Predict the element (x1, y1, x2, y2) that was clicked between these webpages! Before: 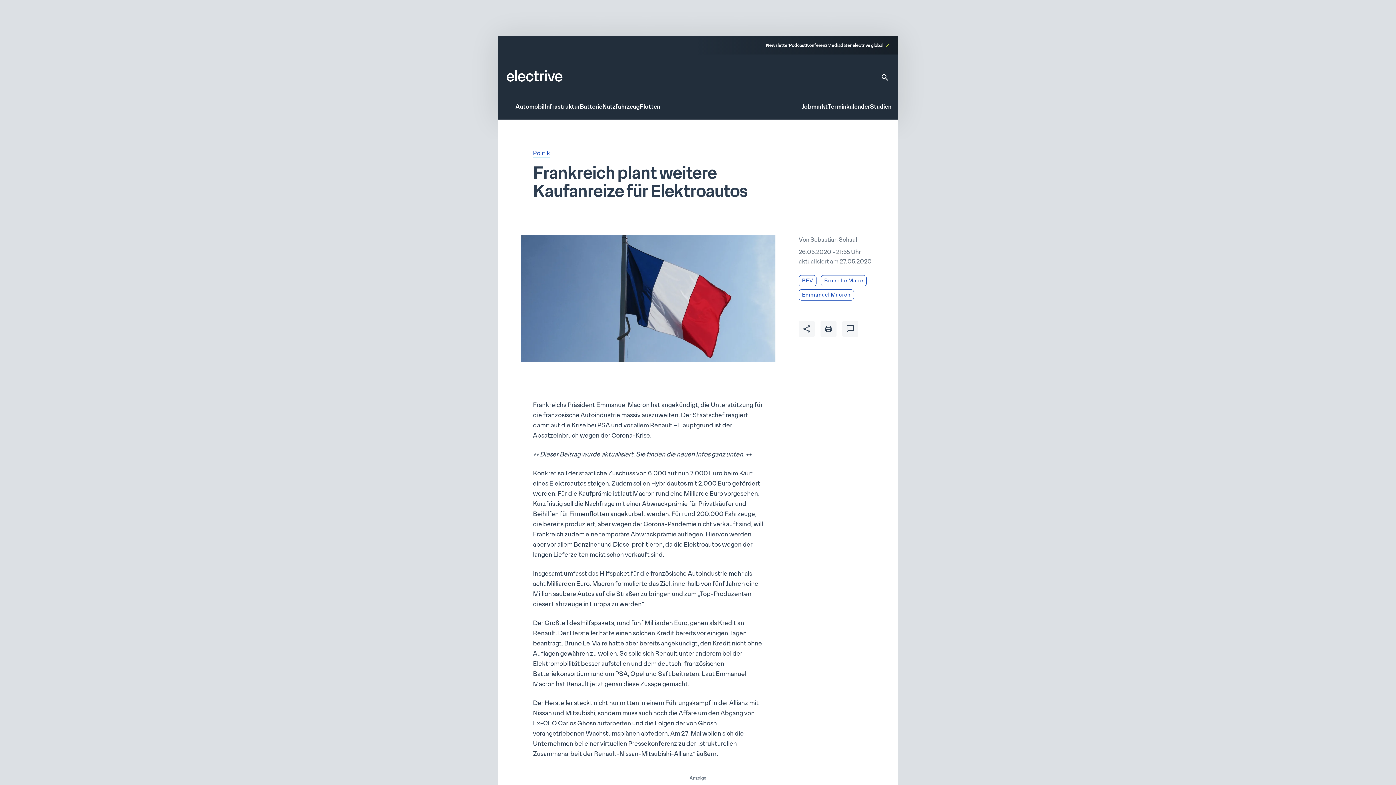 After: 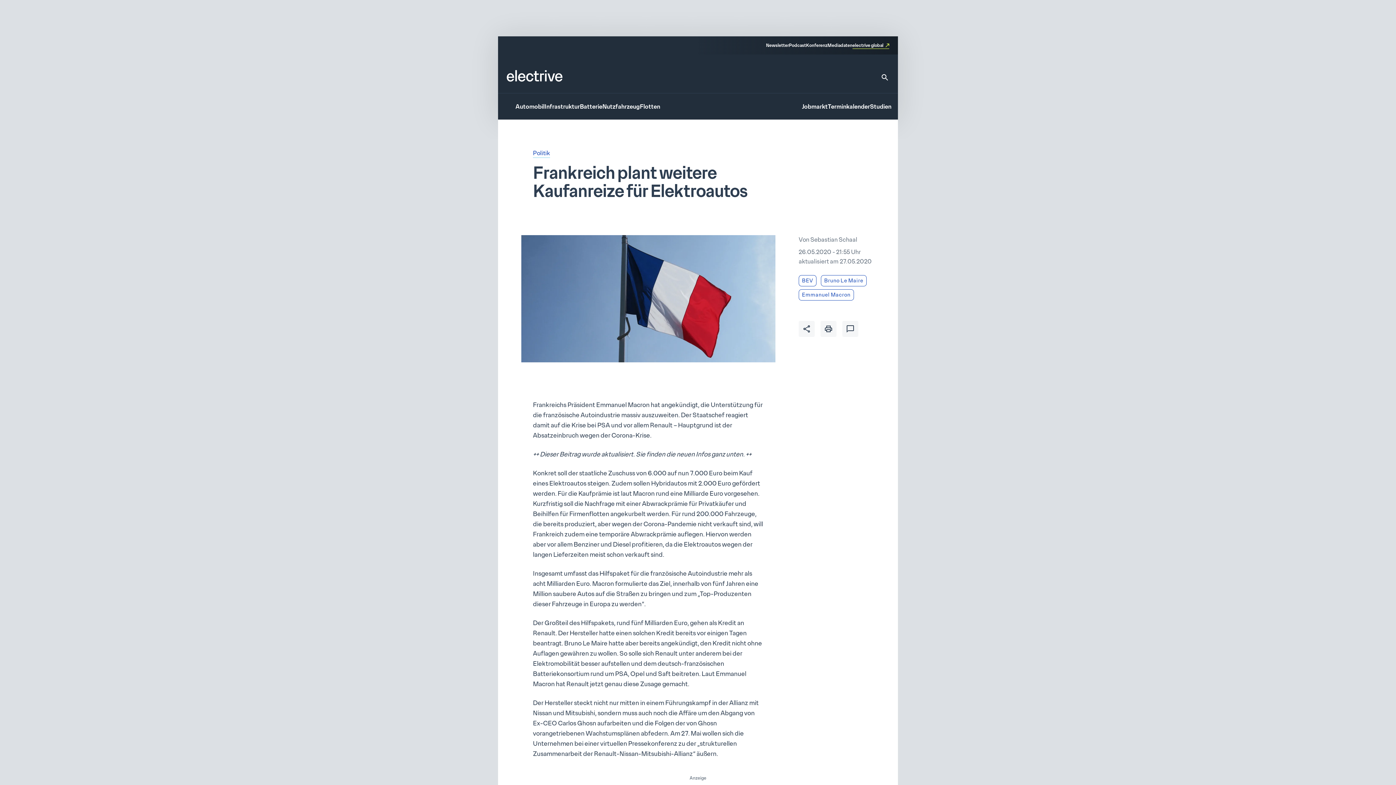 Action: bbox: (852, 42, 889, 49) label: electrive global